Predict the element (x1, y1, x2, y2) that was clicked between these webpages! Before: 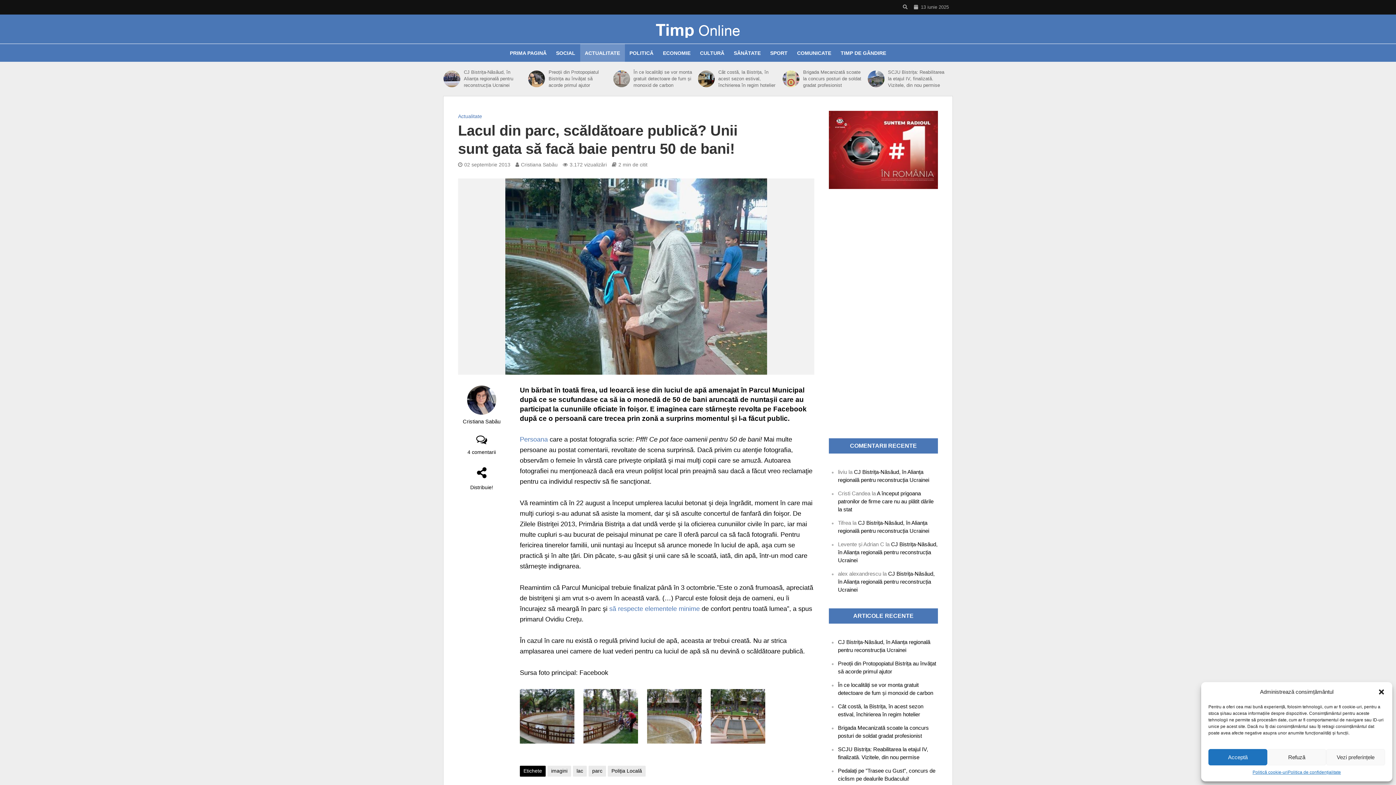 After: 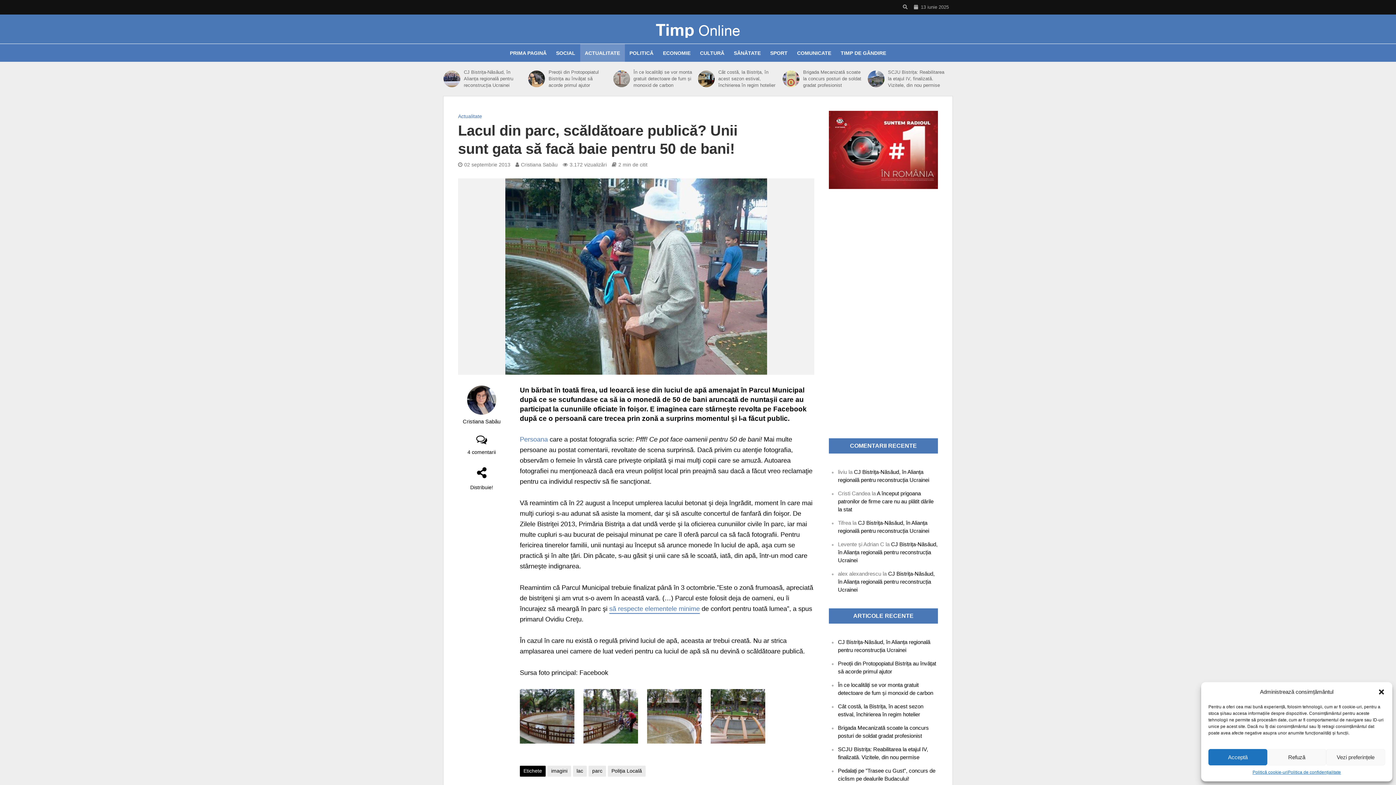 Action: bbox: (609, 605, 700, 614) label: să respecte elementele minime